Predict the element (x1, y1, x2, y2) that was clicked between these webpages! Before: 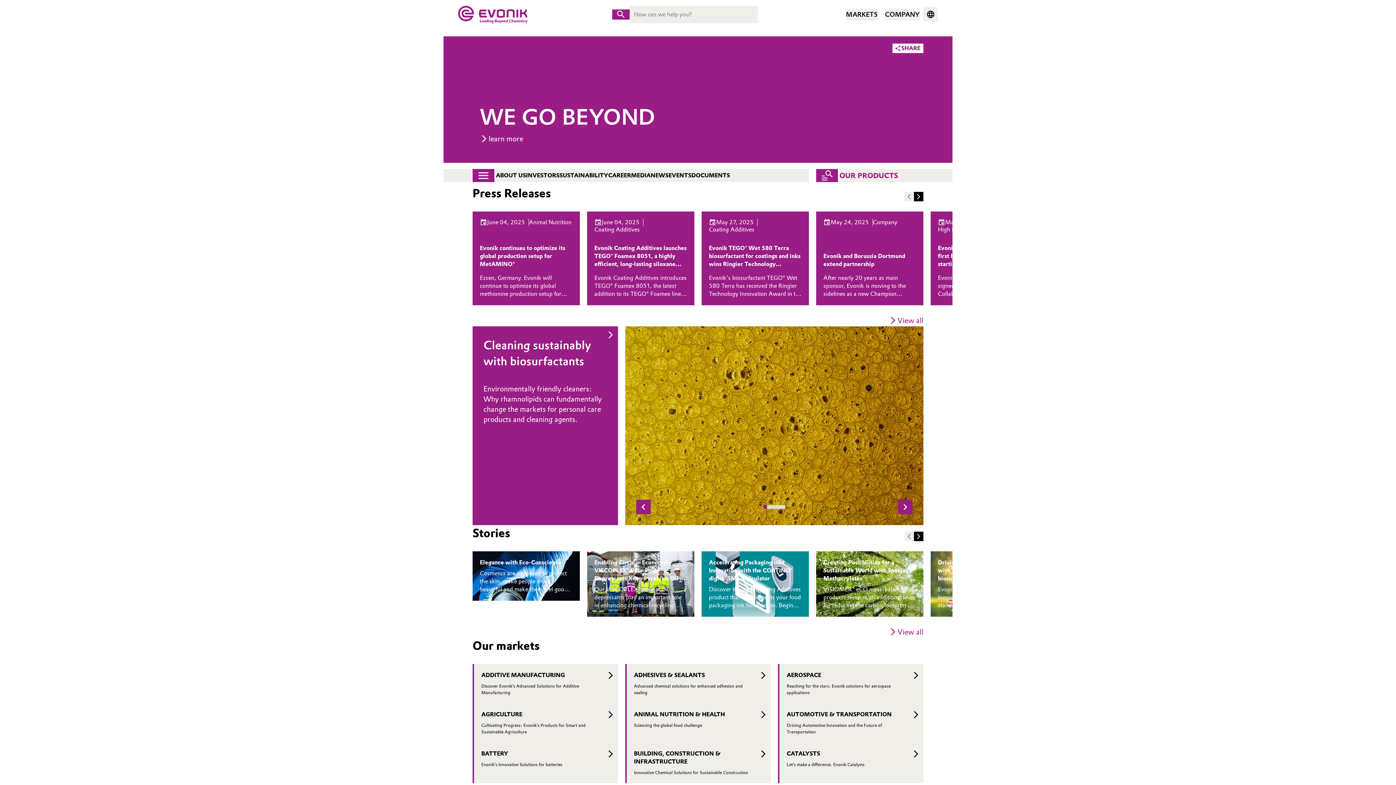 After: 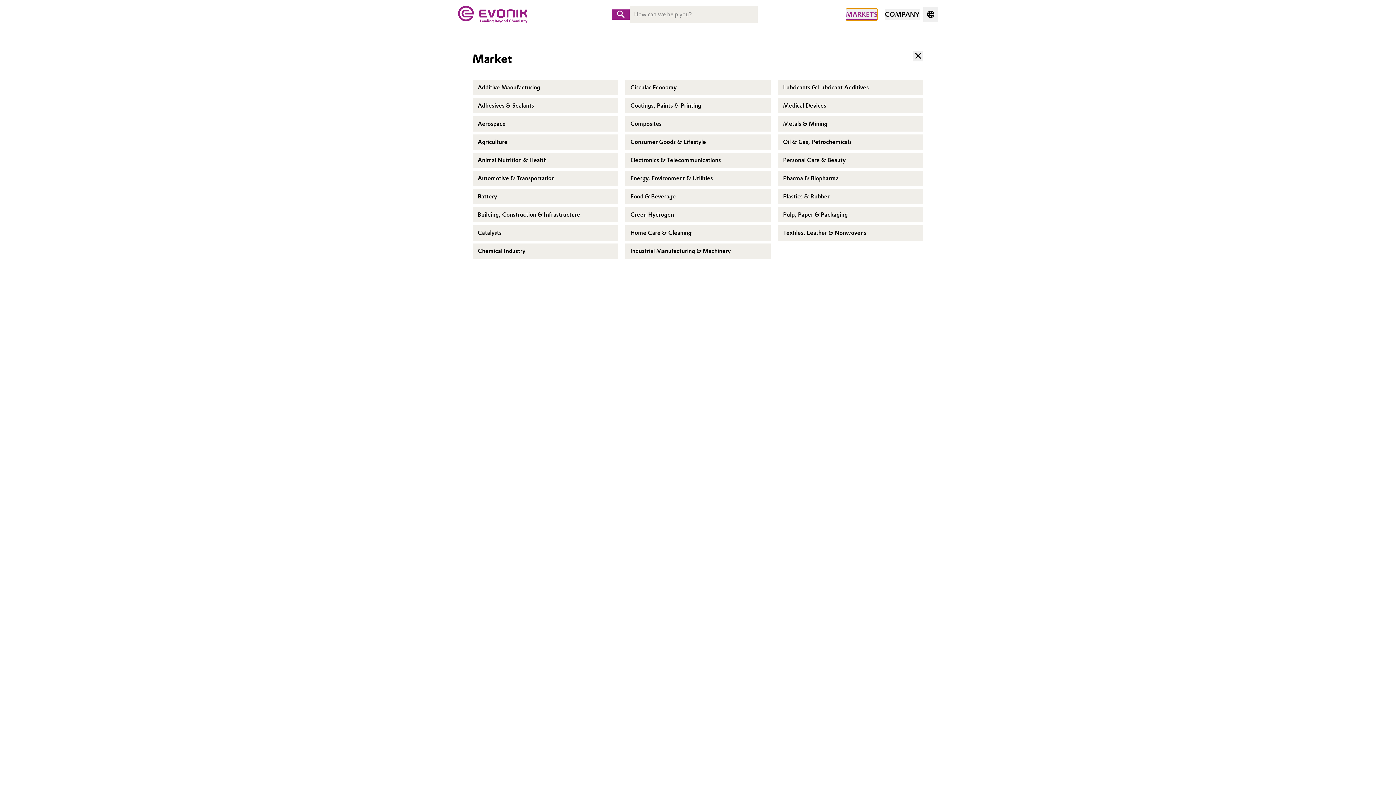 Action: bbox: (846, 8, 877, 20) label: Open markets navigation